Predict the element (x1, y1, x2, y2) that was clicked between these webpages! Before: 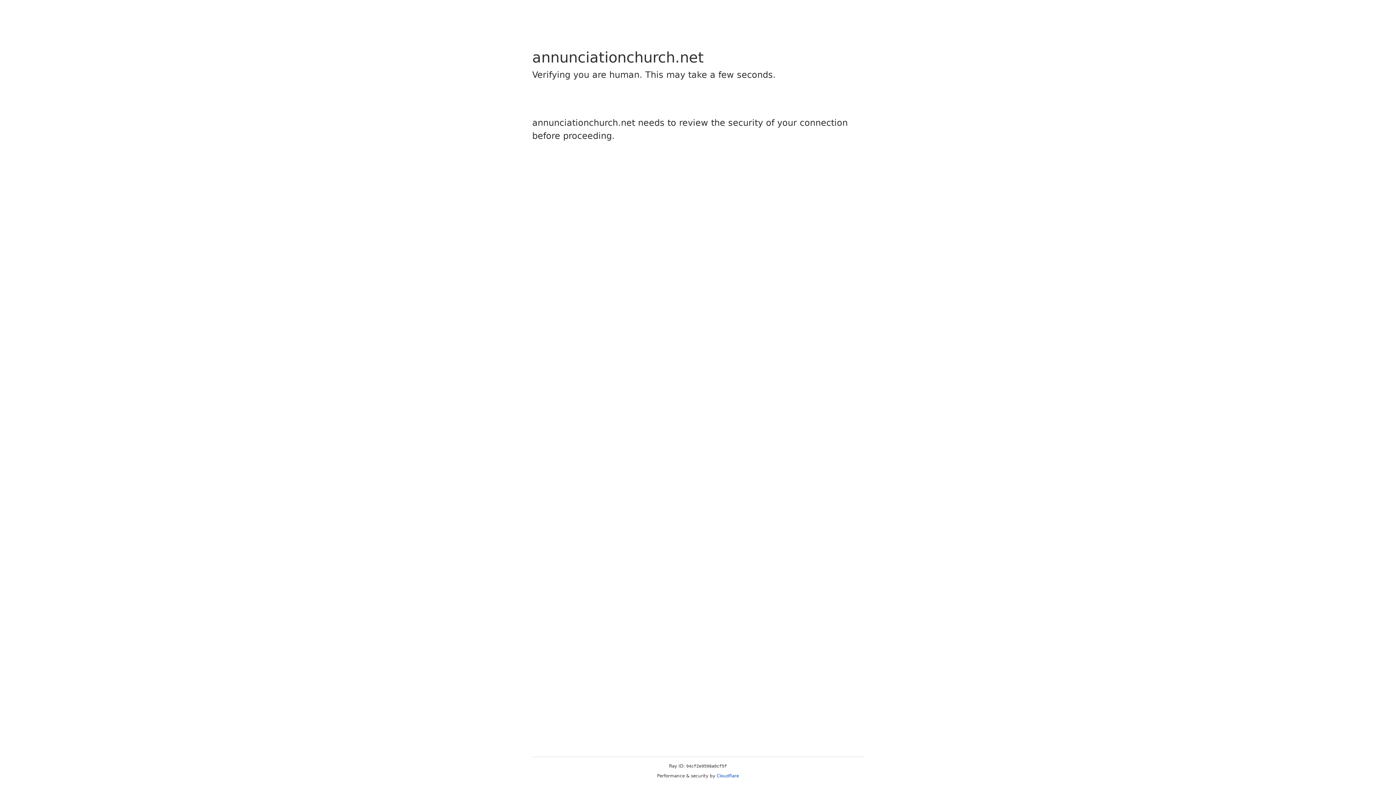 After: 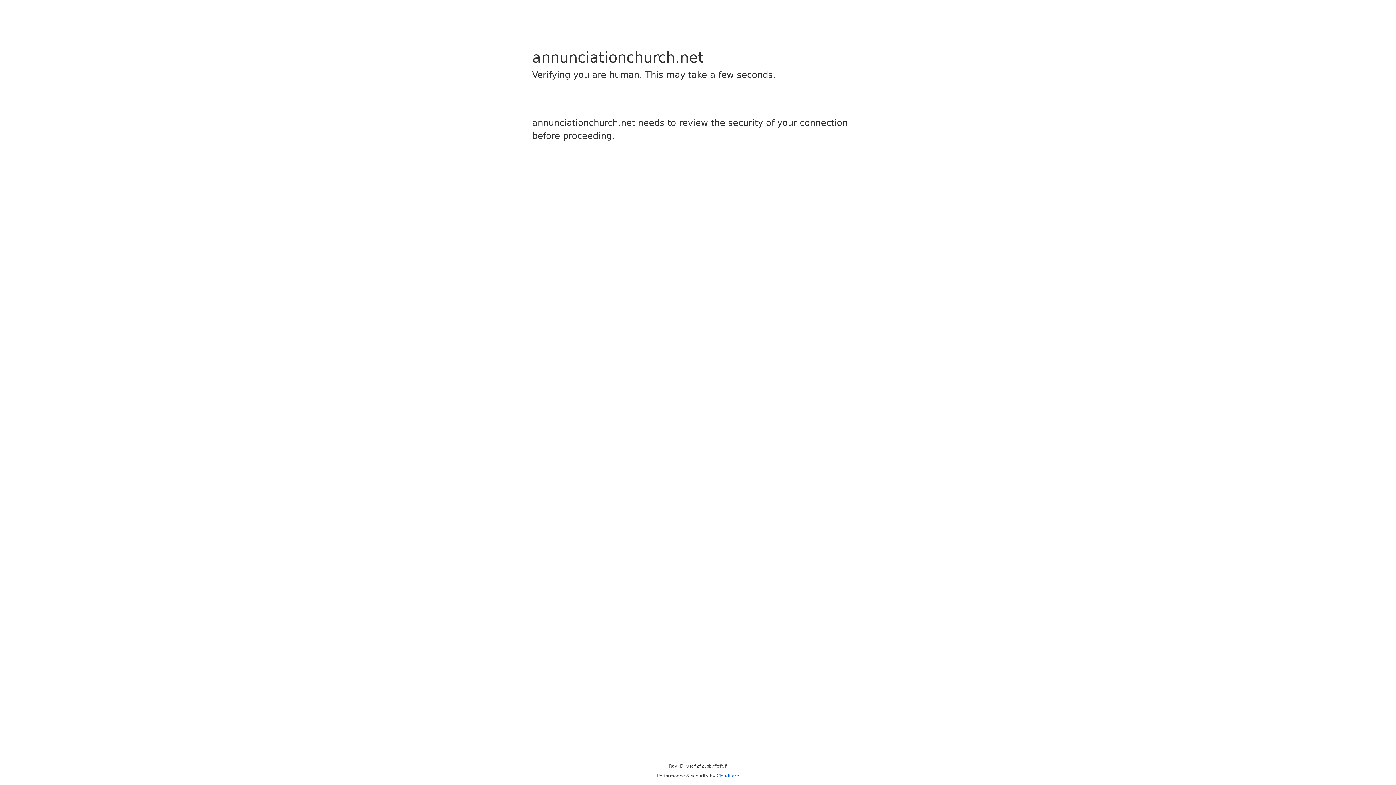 Action: label: Cloudflare bbox: (716, 773, 739, 778)